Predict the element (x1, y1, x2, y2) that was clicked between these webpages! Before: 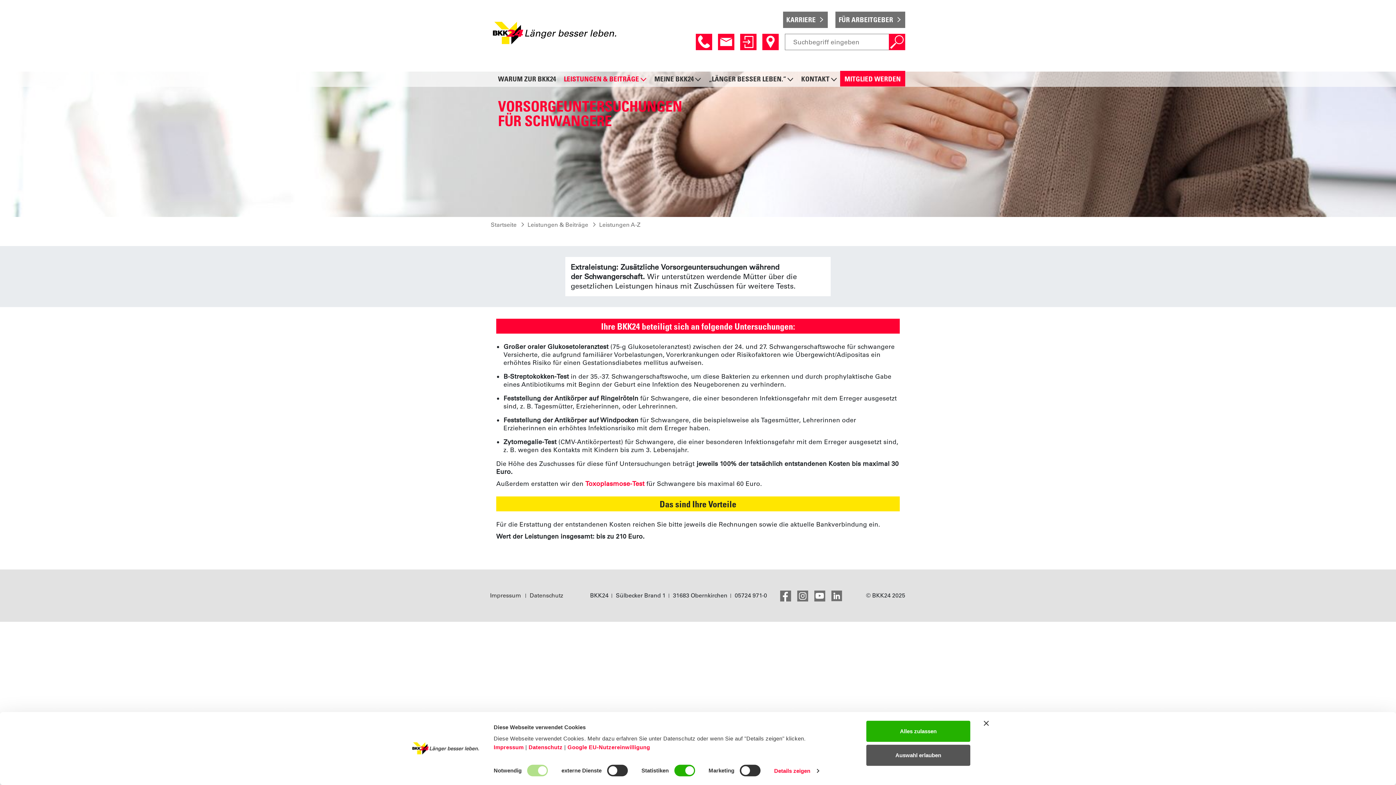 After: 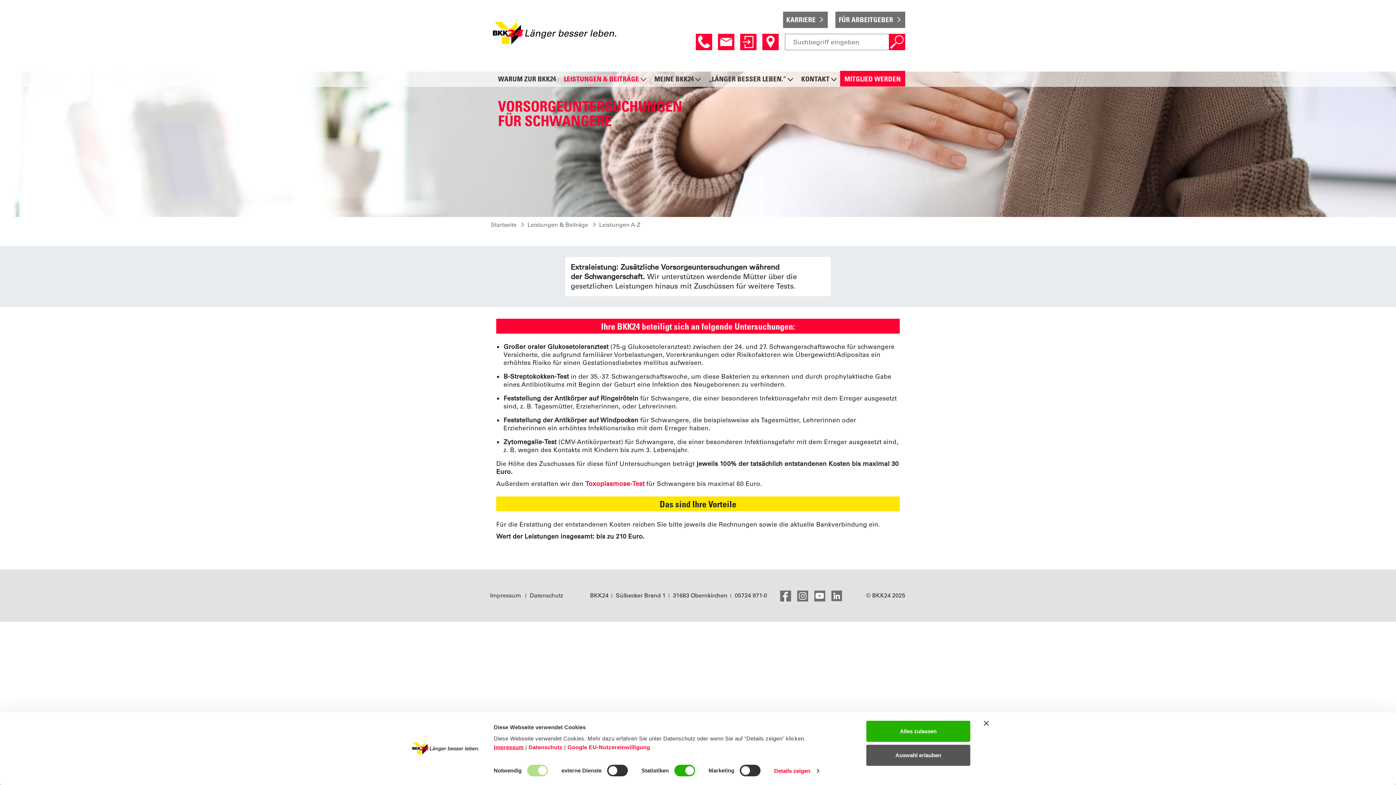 Action: label: Impressum bbox: (493, 744, 523, 750)